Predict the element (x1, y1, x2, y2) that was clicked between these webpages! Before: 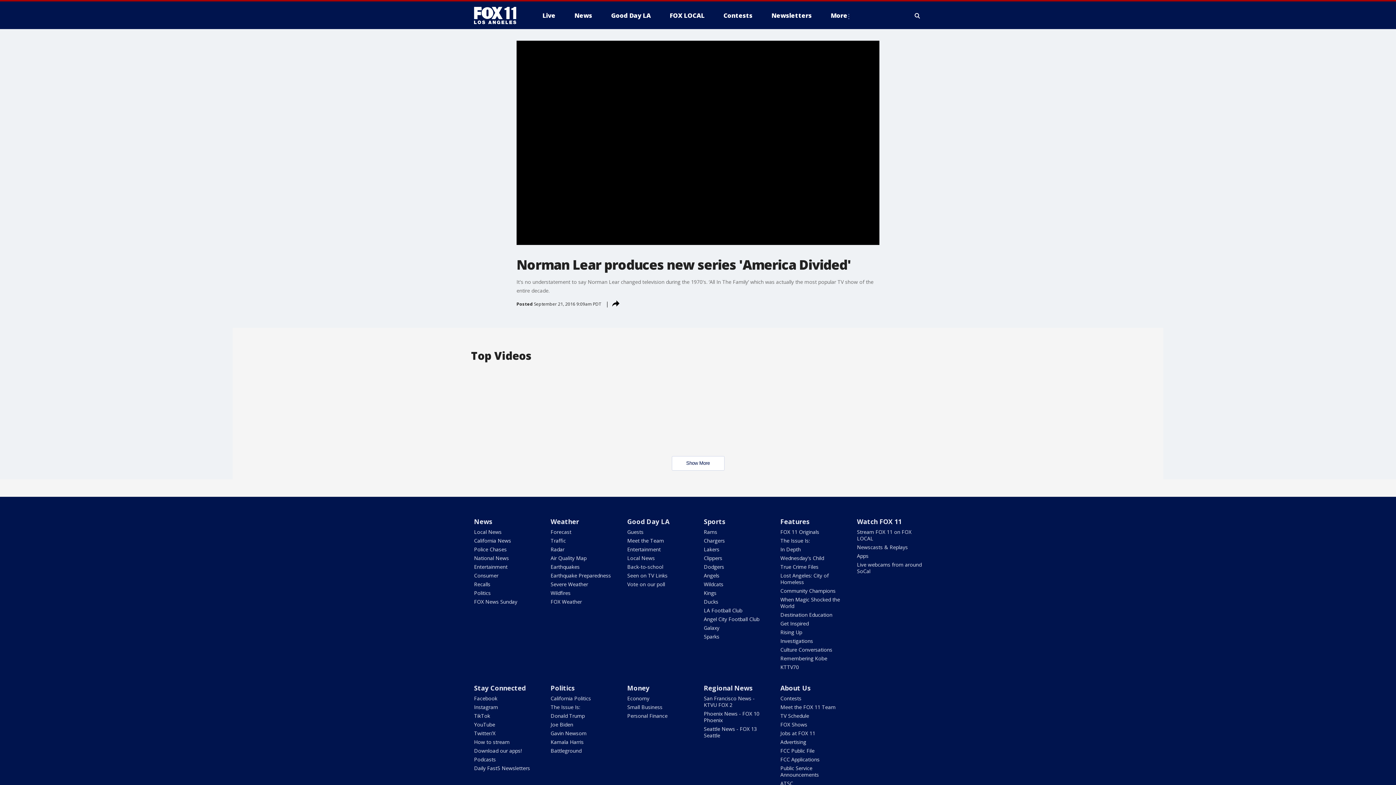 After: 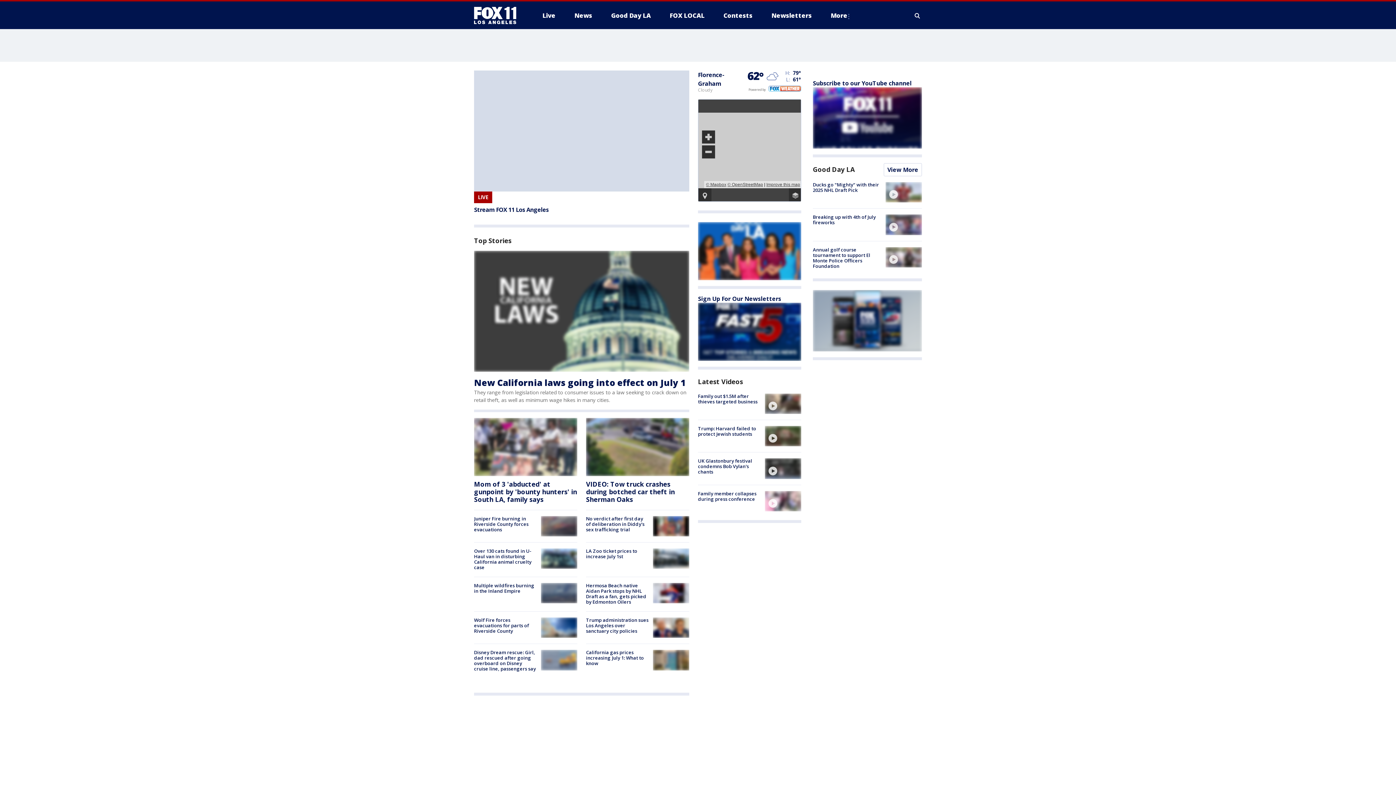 Action: bbox: (474, 6, 522, 24)